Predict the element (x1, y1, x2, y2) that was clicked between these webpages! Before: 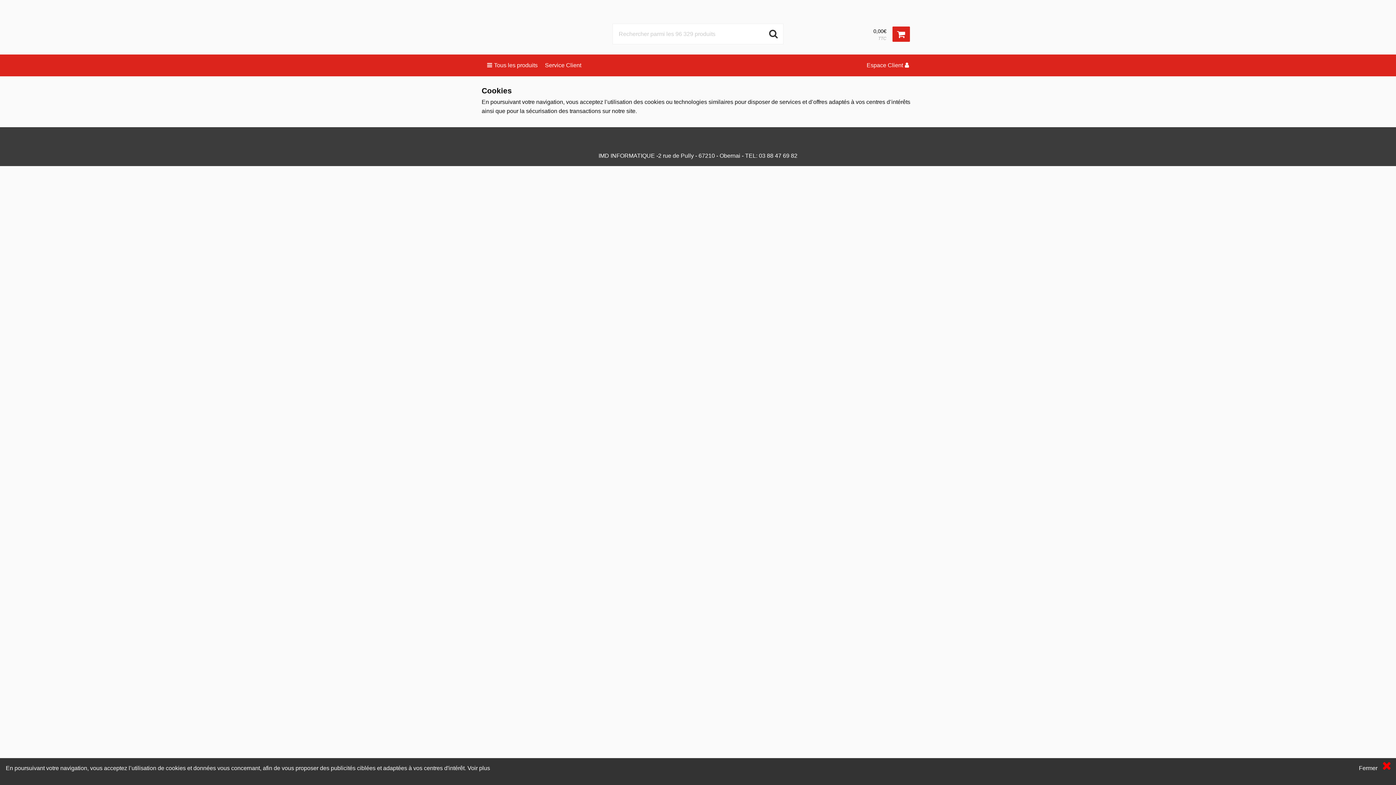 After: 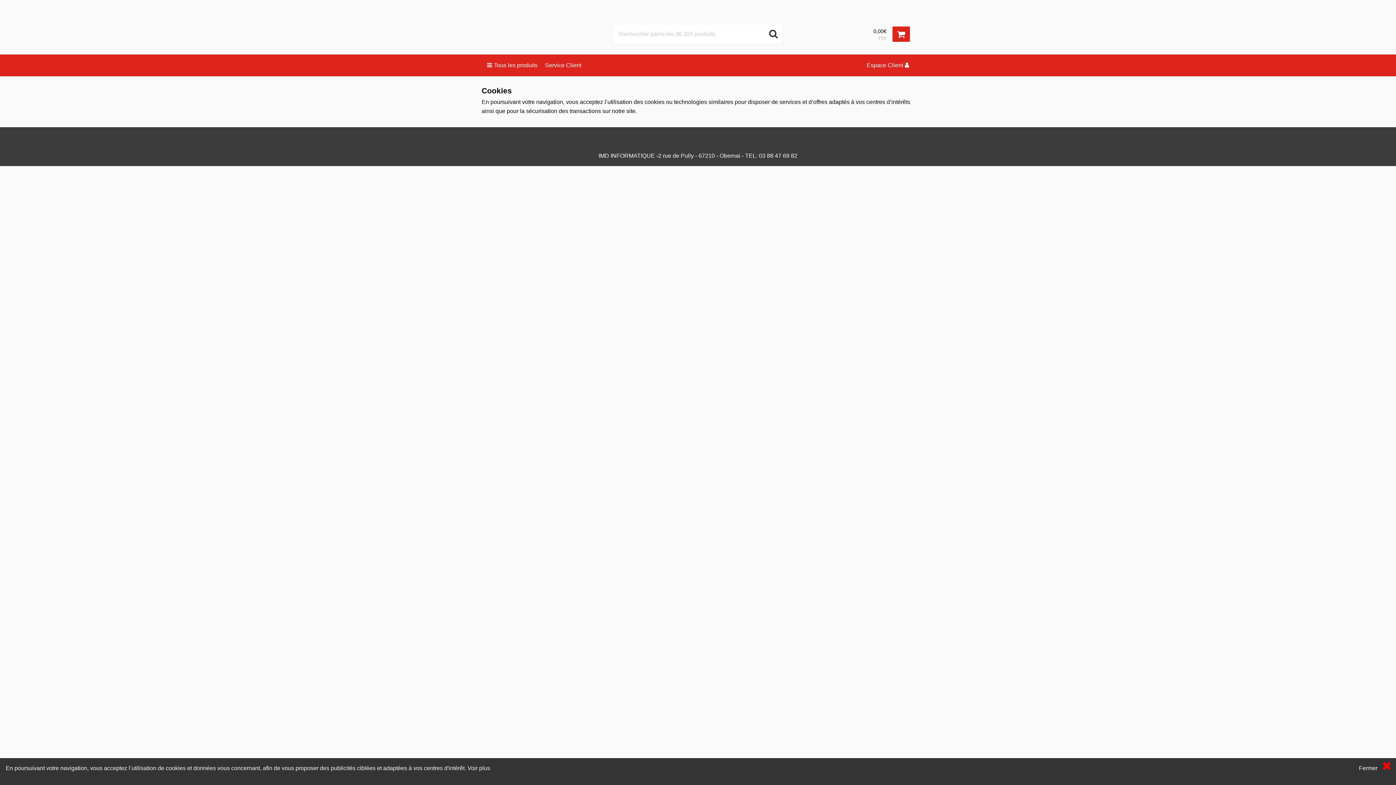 Action: bbox: (487, 54, 537, 76) label: Tous les produits